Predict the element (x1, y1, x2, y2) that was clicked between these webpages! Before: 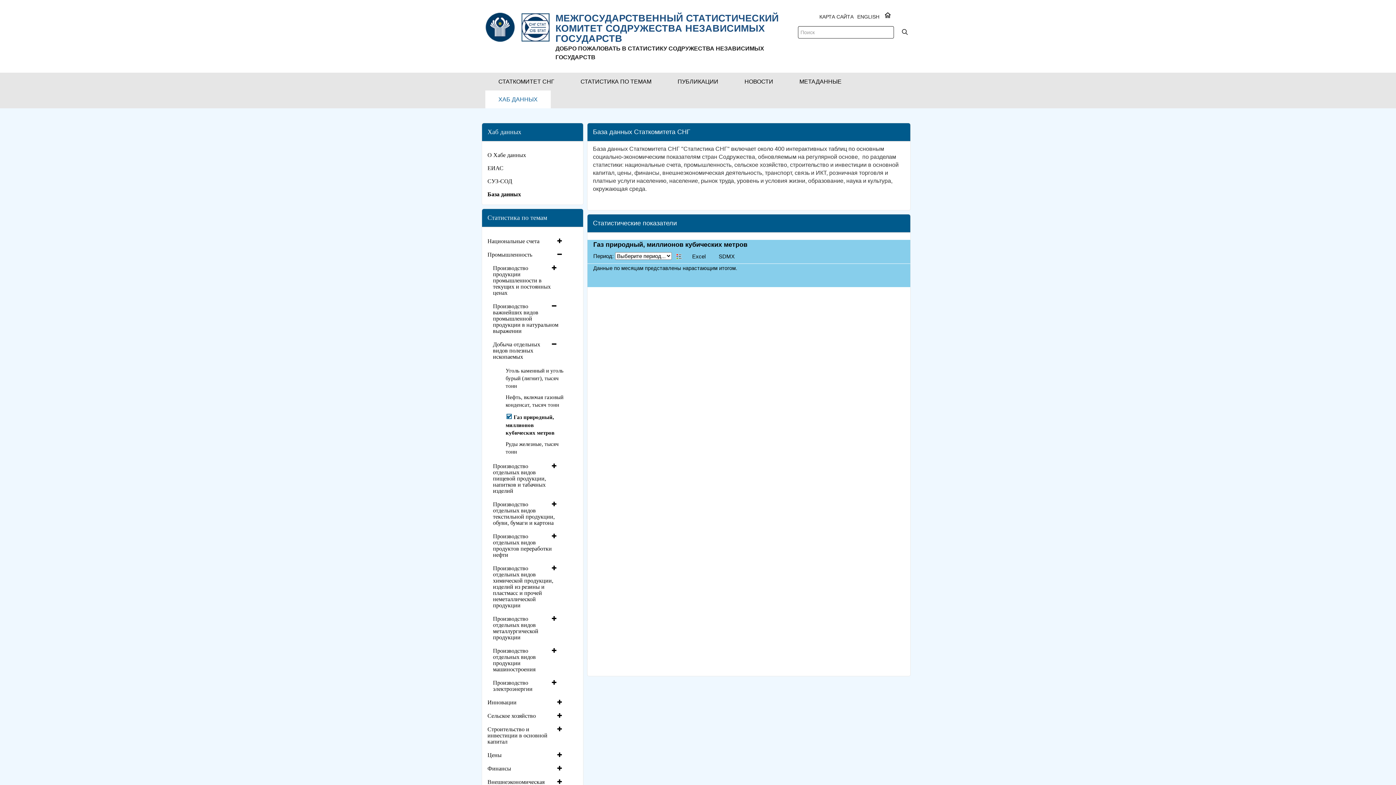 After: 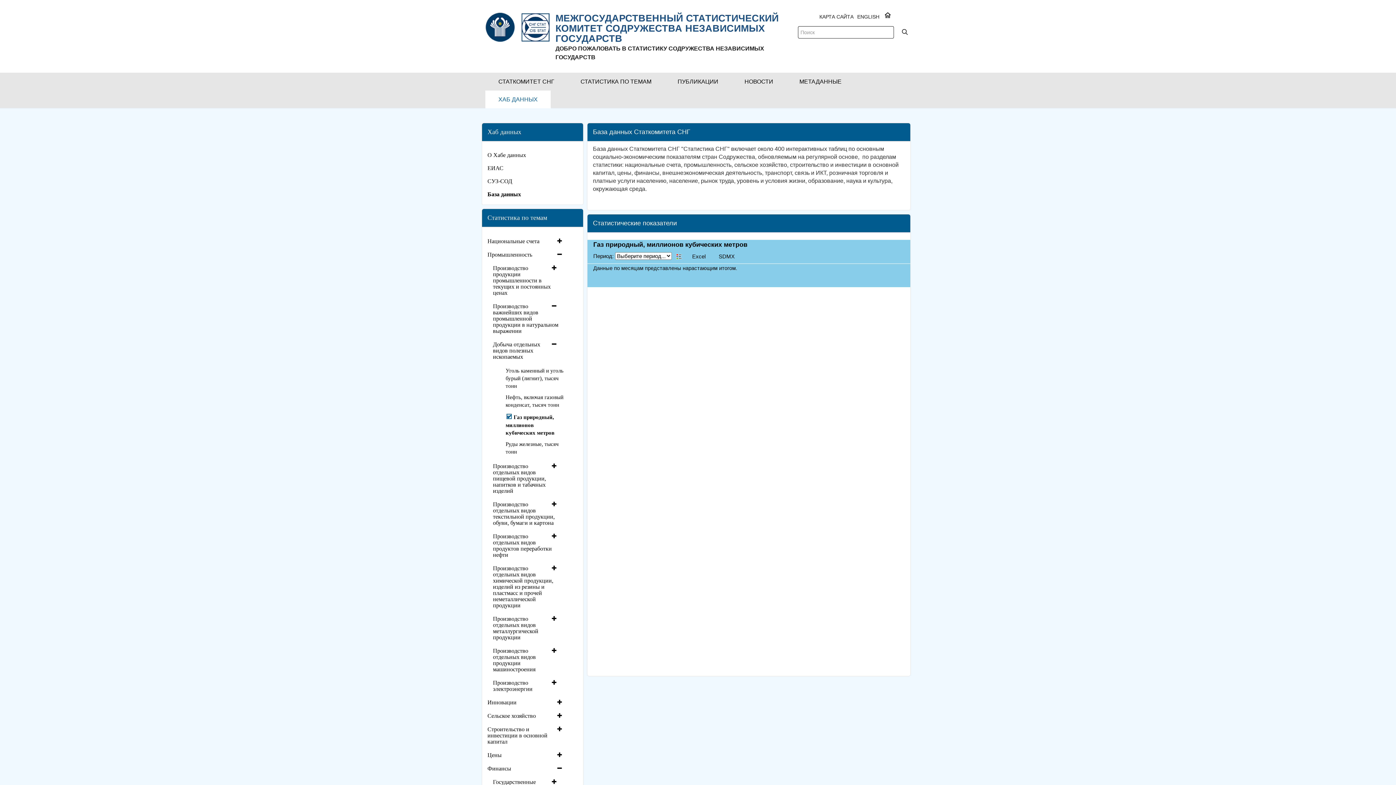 Action: bbox: (482, 762, 569, 775) label: Финансы